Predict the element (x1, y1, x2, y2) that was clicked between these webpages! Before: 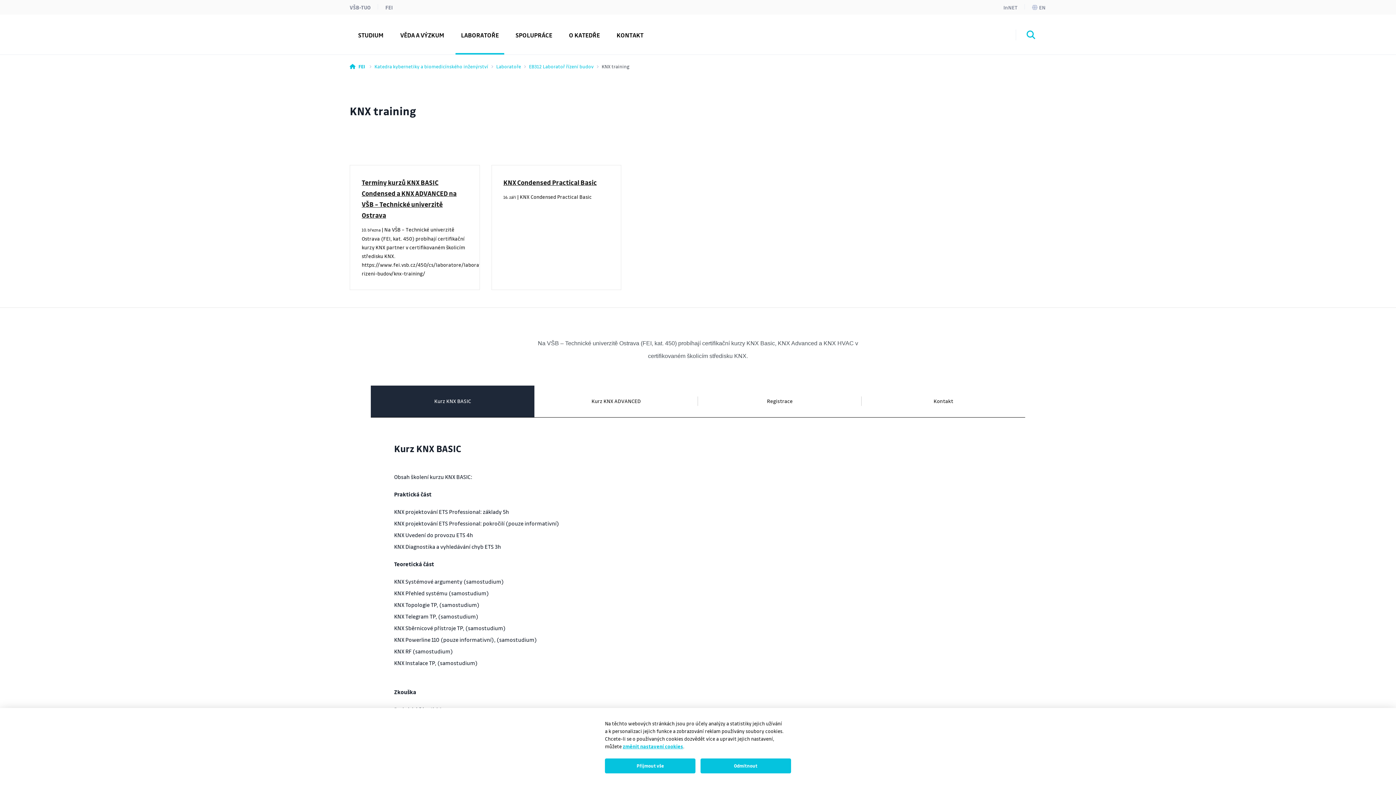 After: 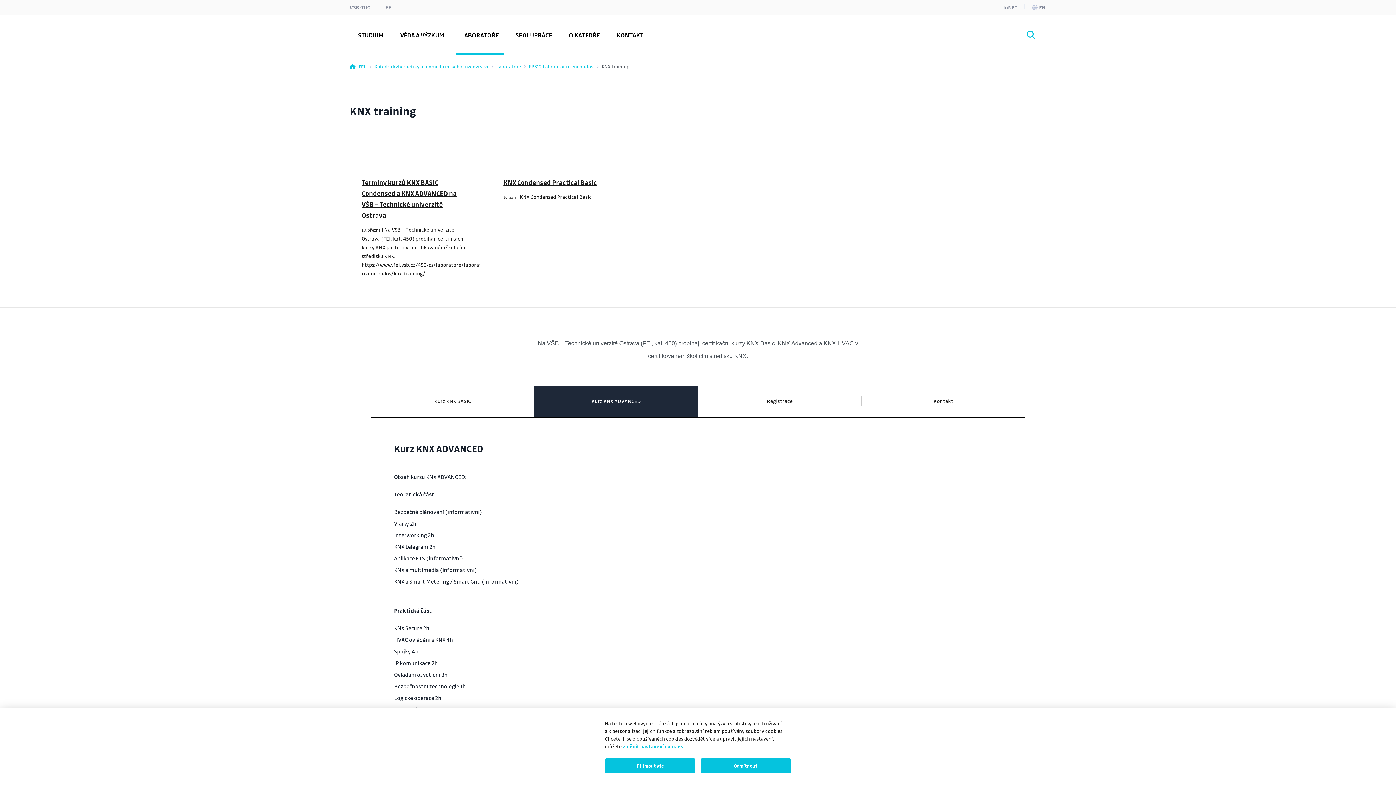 Action: bbox: (534, 385, 698, 417) label: Kurz KNX ADVANCED